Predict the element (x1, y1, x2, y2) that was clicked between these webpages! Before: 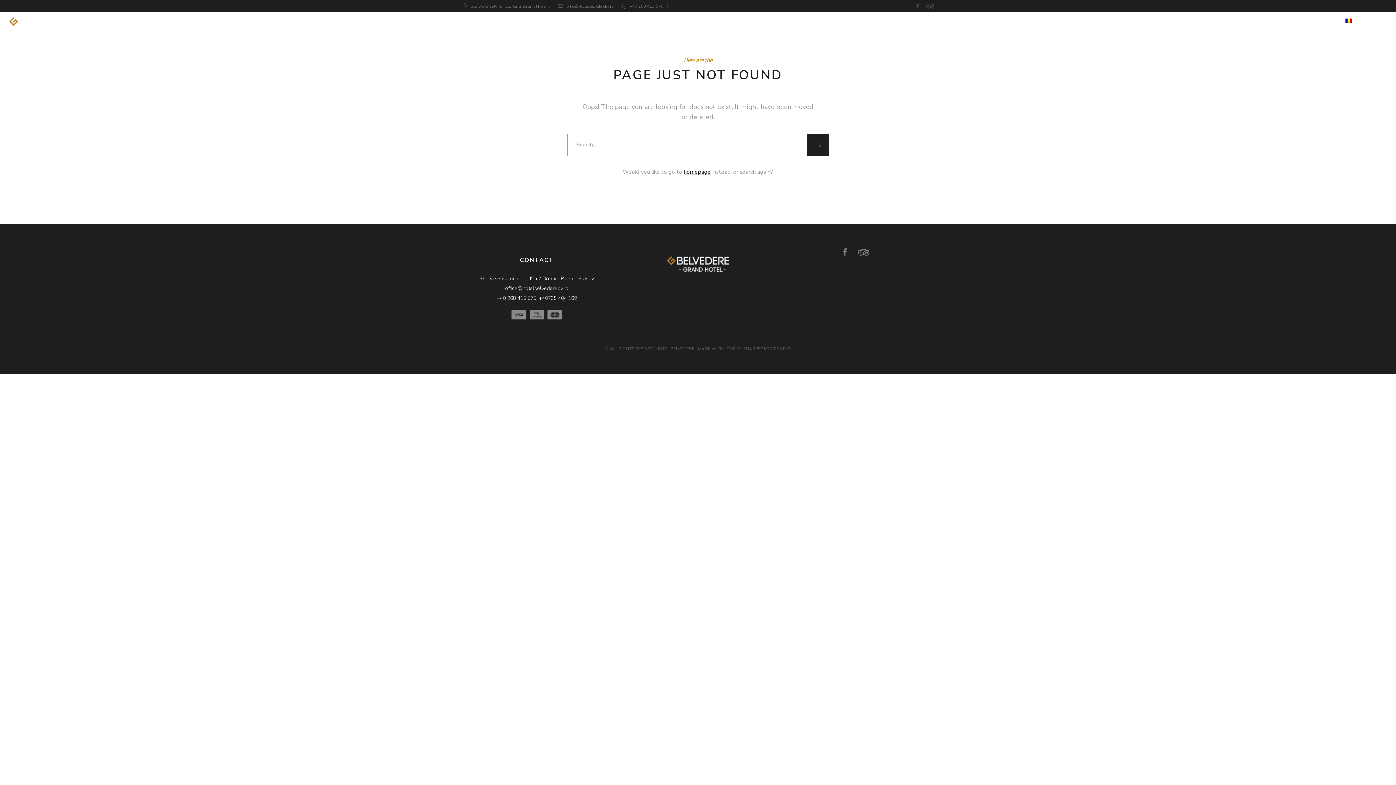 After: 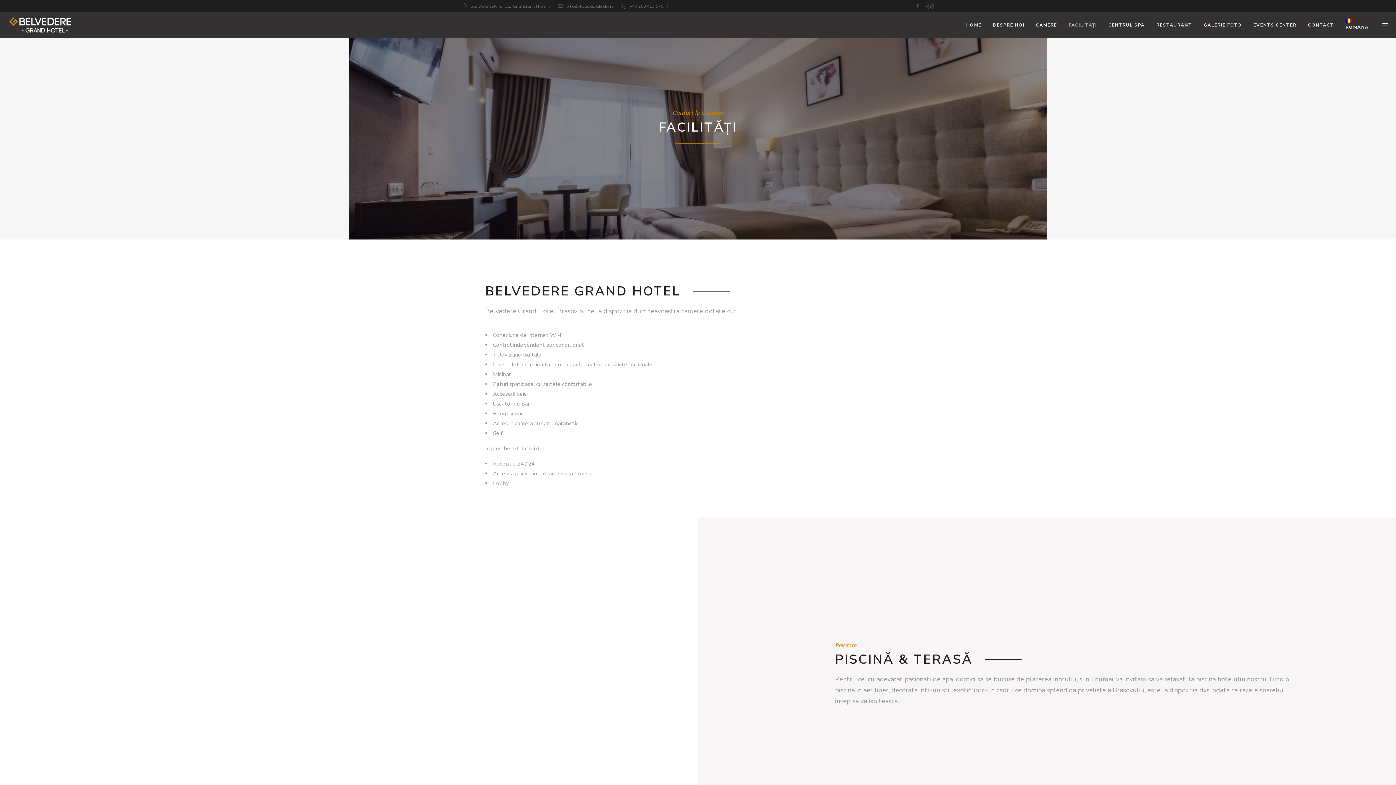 Action: bbox: (1063, 12, 1102, 37) label: FACILITĂȚI